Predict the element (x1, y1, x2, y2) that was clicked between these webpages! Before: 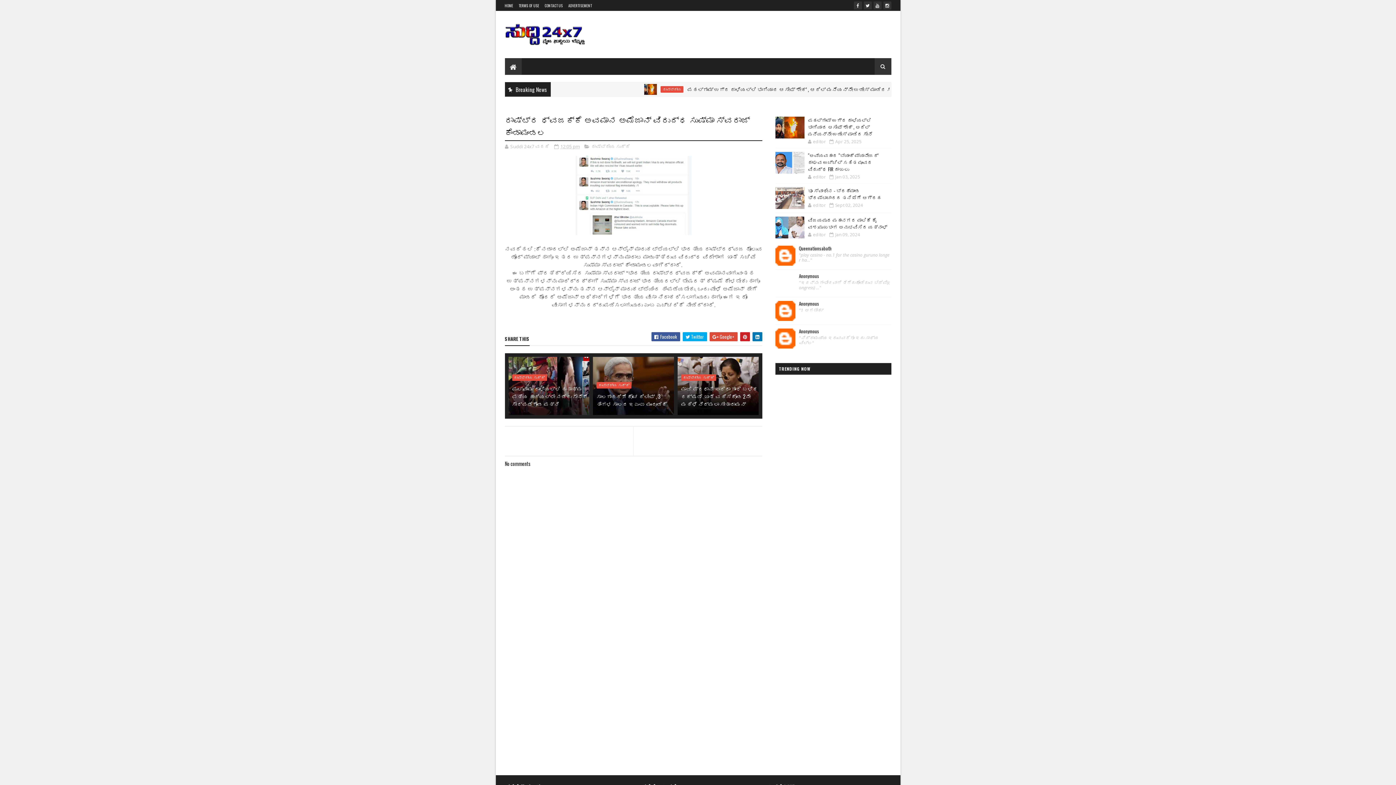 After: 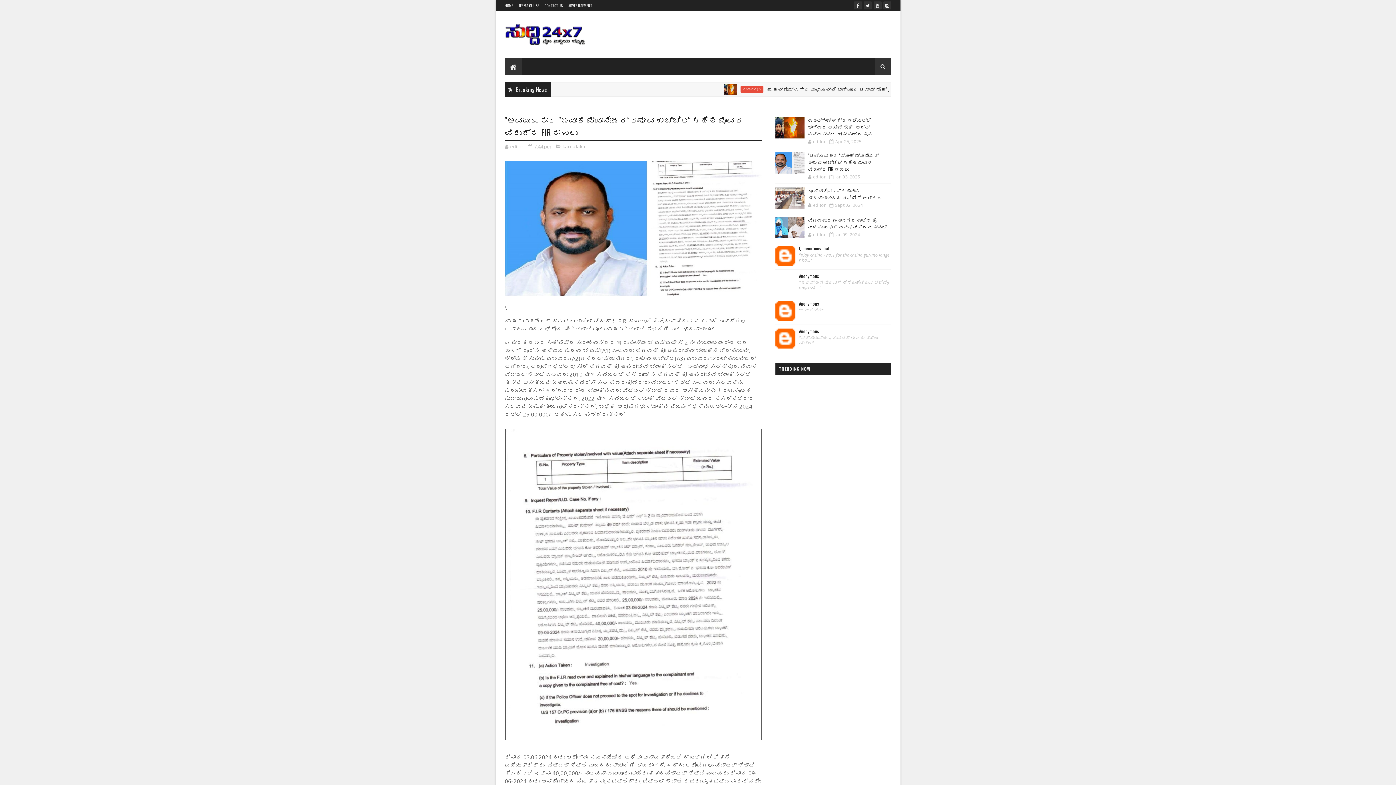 Action: bbox: (808, 151, 878, 172) label: "ಅವ್ಯವಹಾರ "ಬ್ಯಾಂಕ್ ಮ್ಯಾನೇಜರ್ ರಾಘವ ಉಚ್ಚಿಲ್ ಸಹಿತ ಮೂವರ ವಿರುದ್ಧ FIR ದಾಖಲು